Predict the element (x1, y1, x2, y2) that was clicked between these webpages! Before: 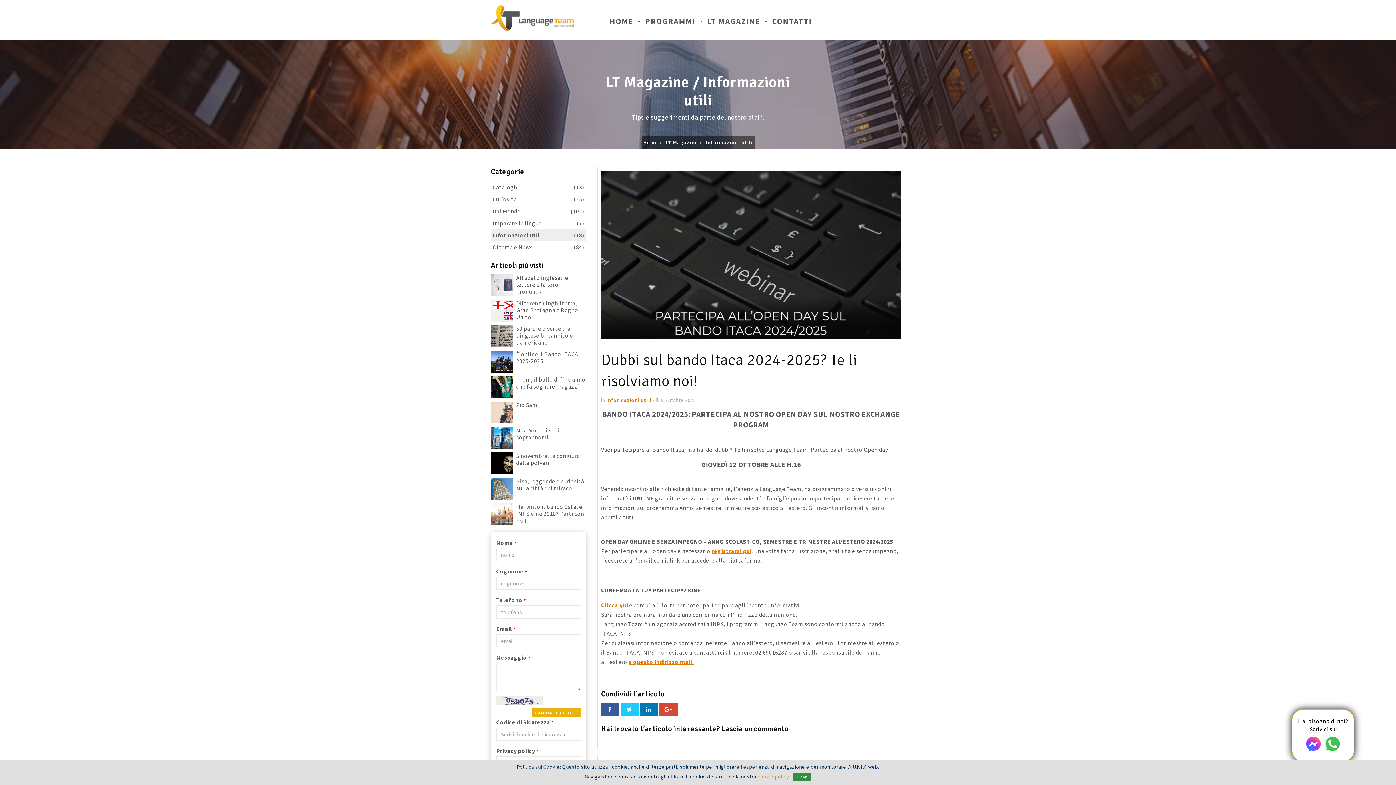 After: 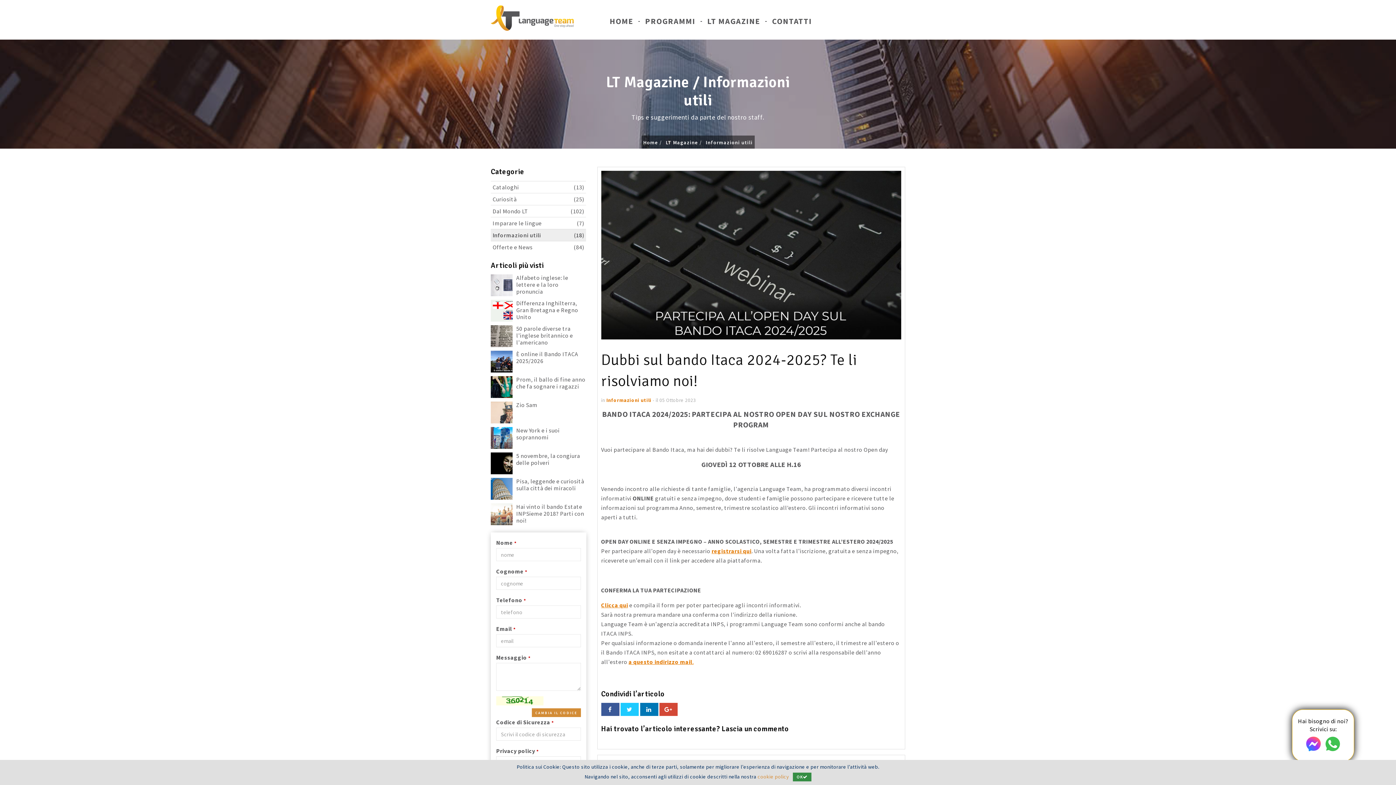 Action: bbox: (531, 708, 580, 717) label: CAMBIA IL CODICE